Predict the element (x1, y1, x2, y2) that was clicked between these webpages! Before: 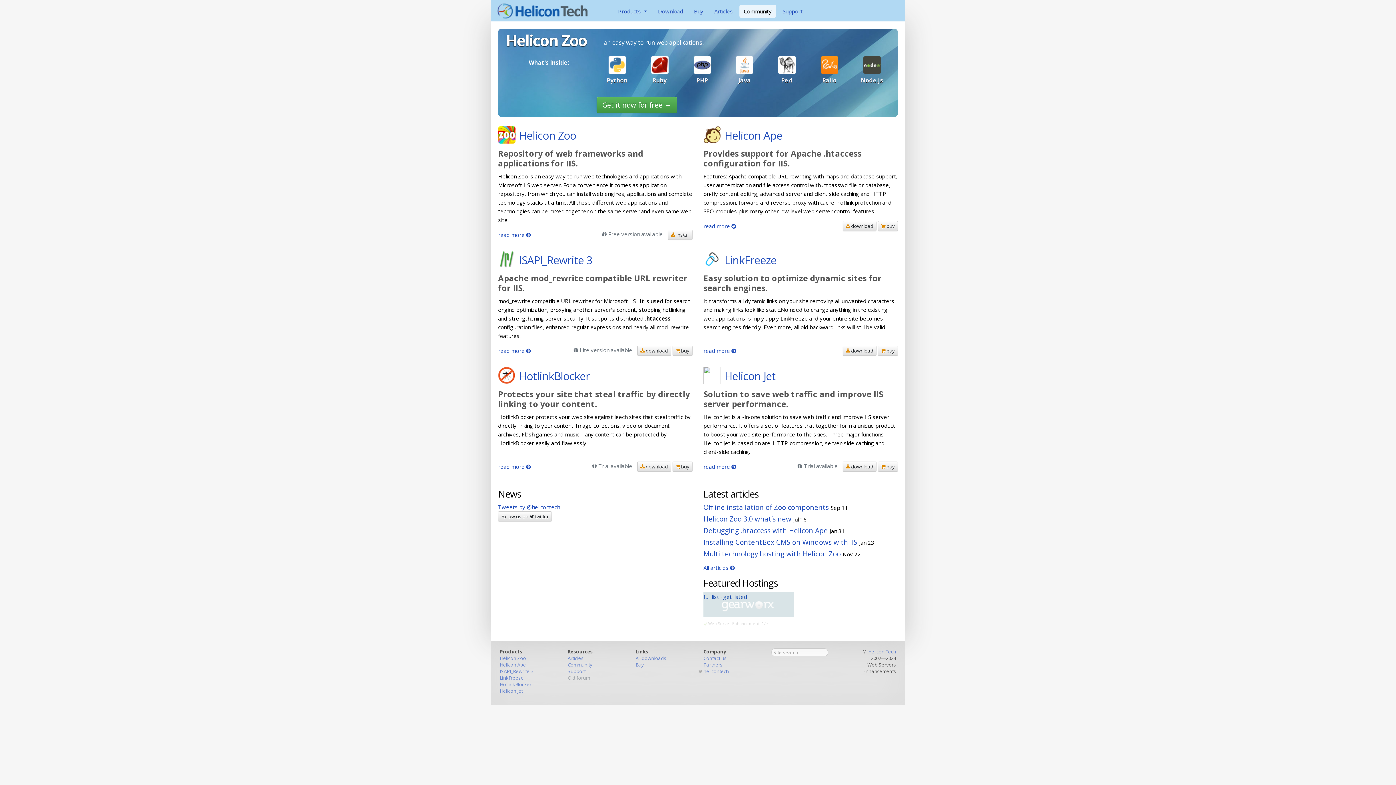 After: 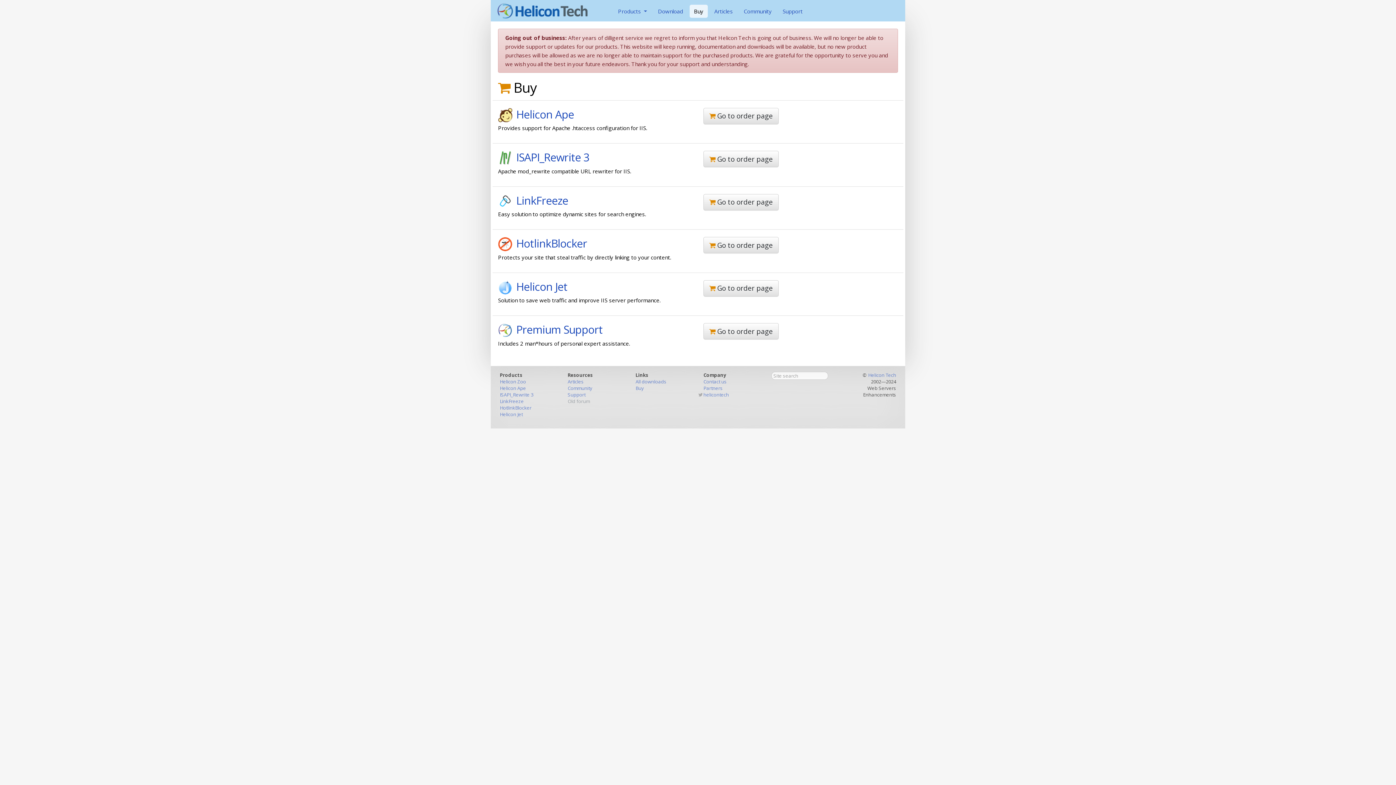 Action: bbox: (689, 4, 707, 17) label: Buy